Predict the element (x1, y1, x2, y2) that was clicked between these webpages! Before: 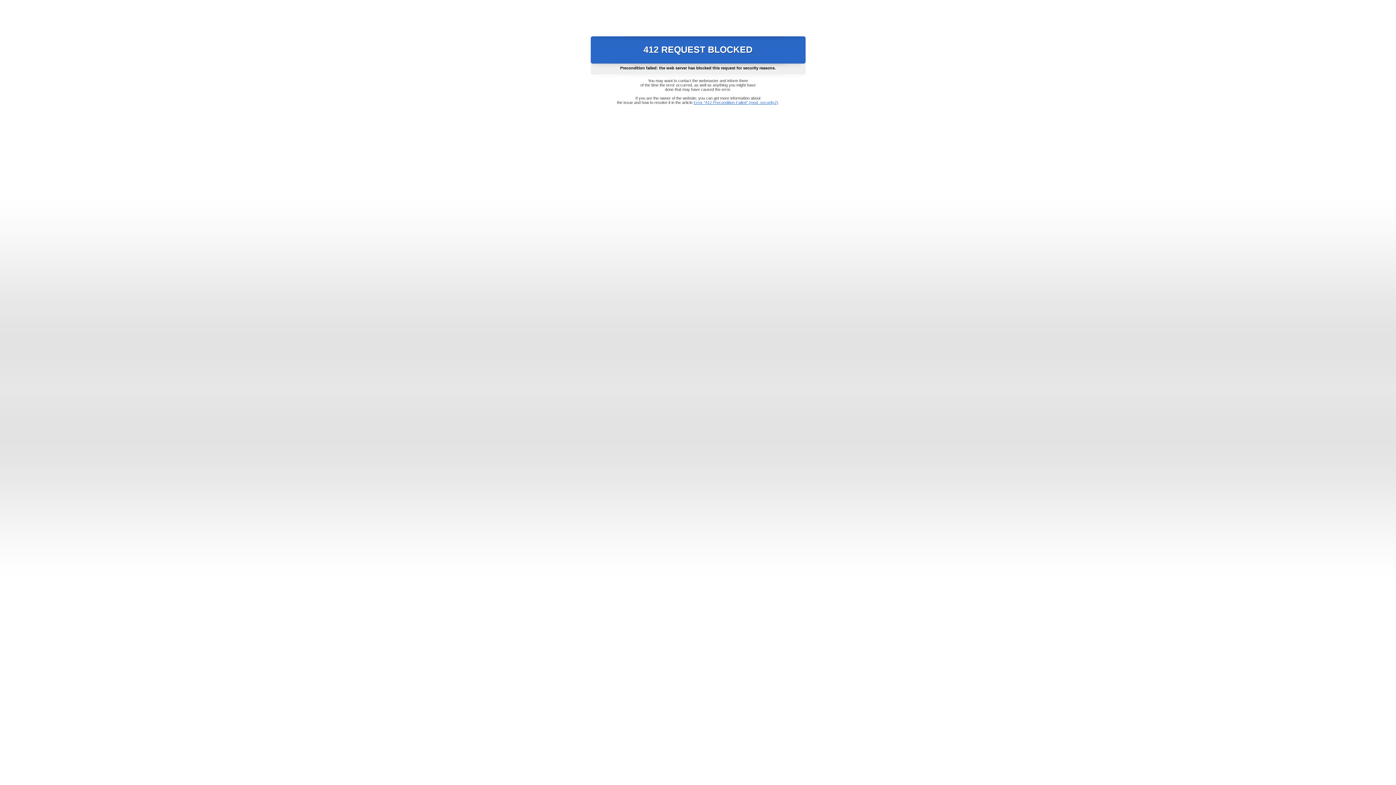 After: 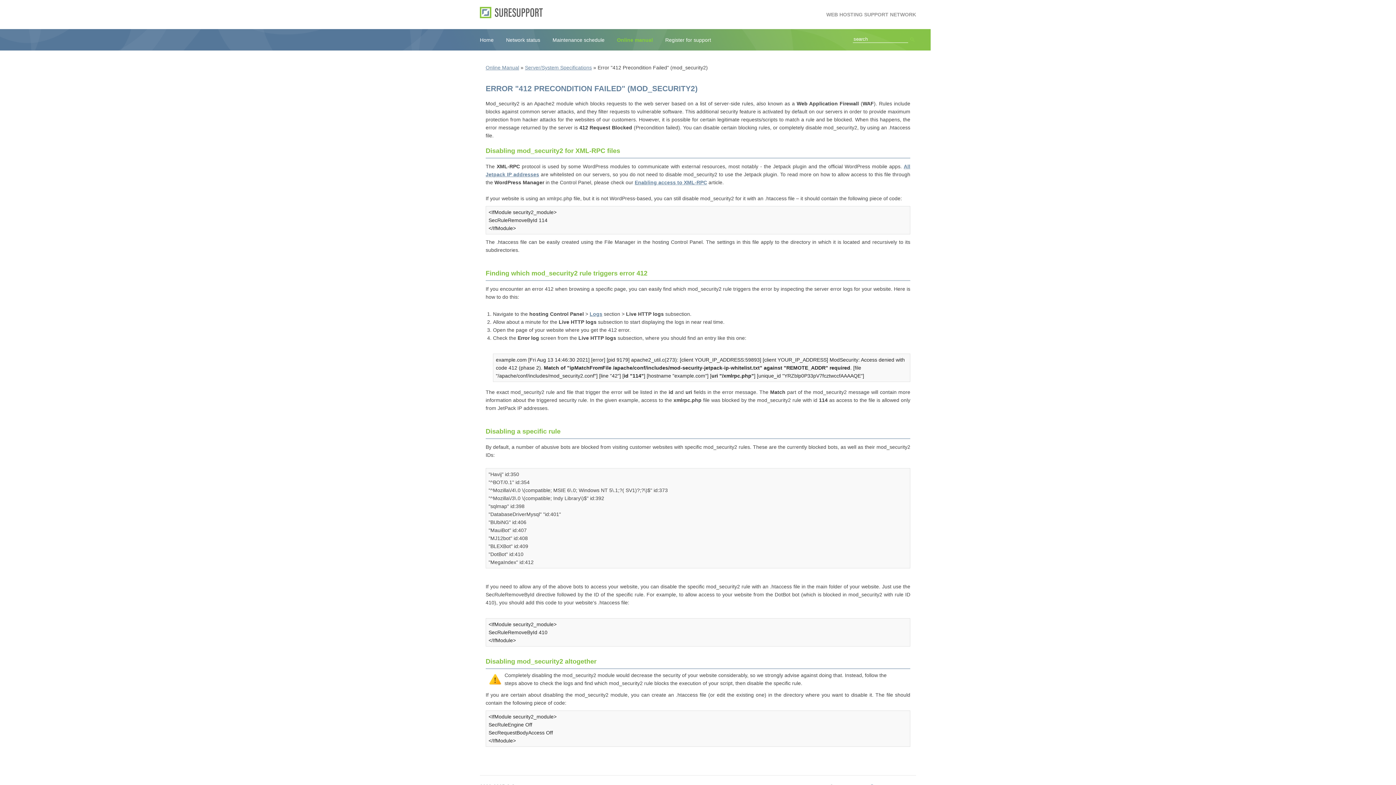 Action: label: Error "412 Precondition Failed" (mod_security2) bbox: (693, 100, 778, 104)